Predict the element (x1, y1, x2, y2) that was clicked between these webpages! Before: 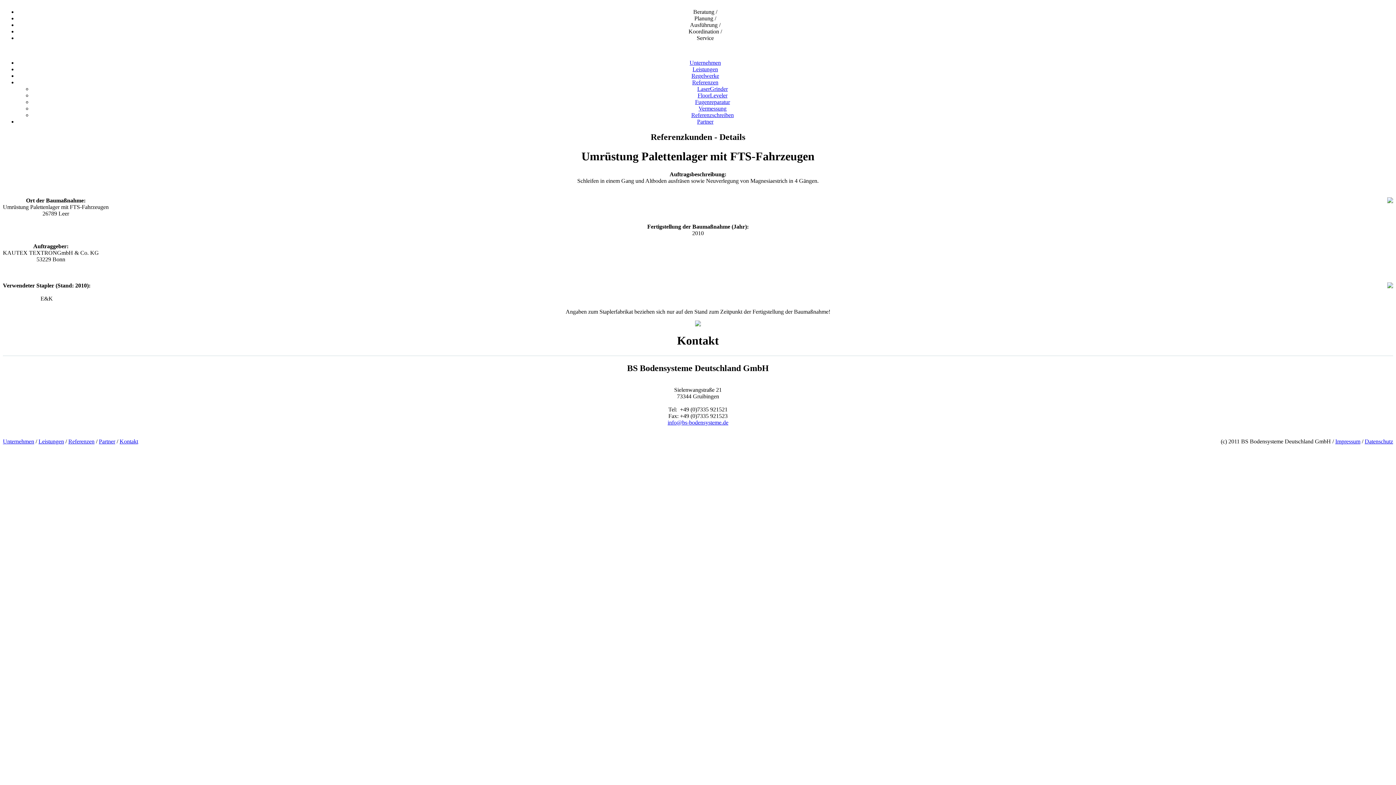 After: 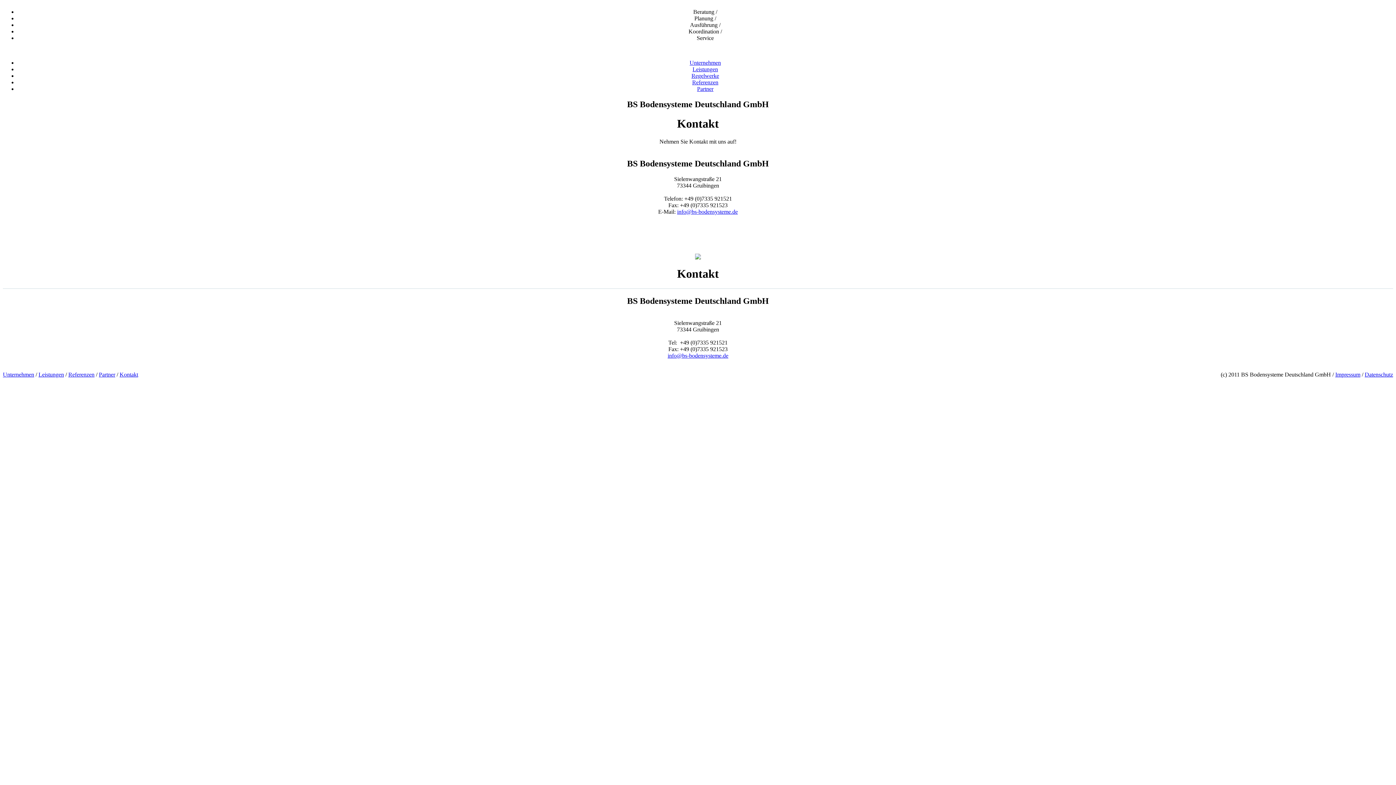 Action: label: Kontakt bbox: (119, 438, 138, 444)